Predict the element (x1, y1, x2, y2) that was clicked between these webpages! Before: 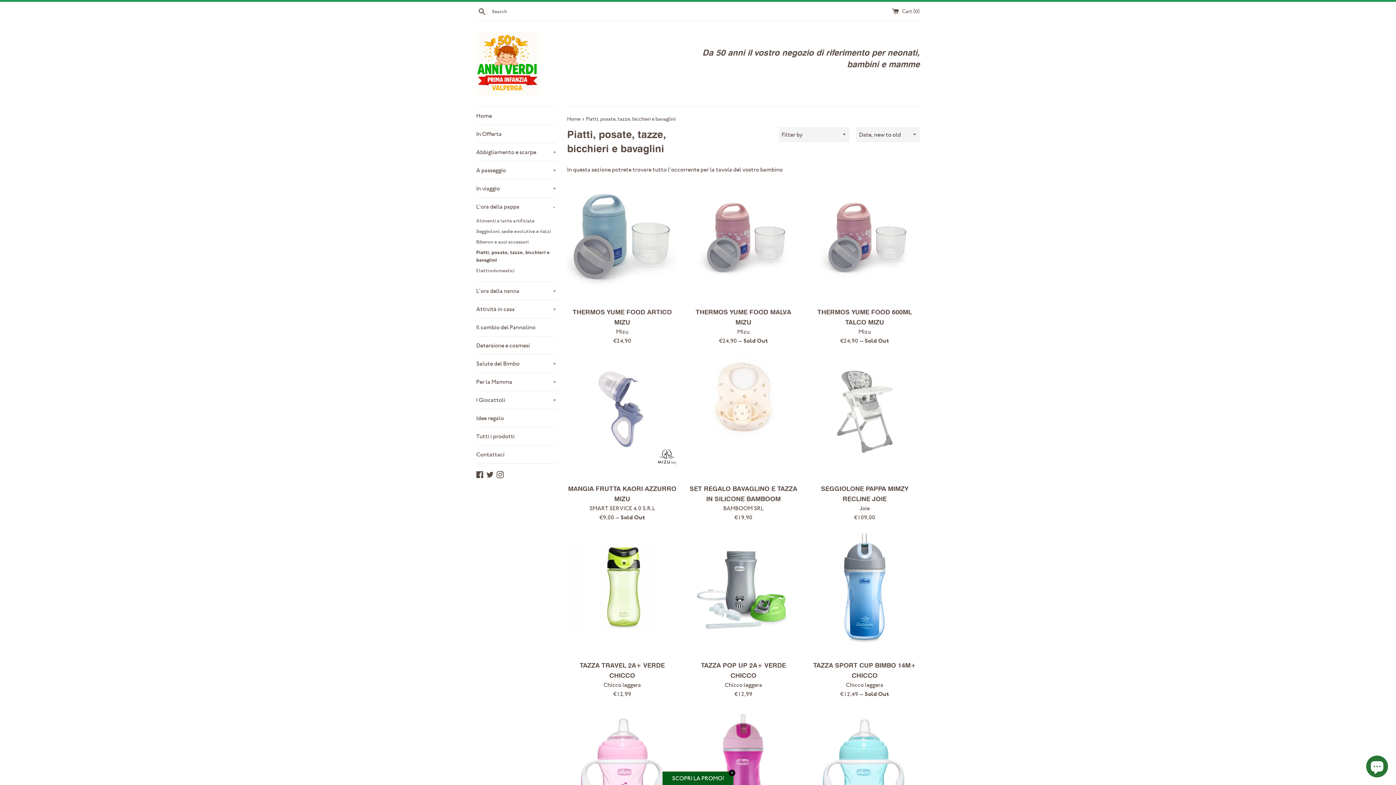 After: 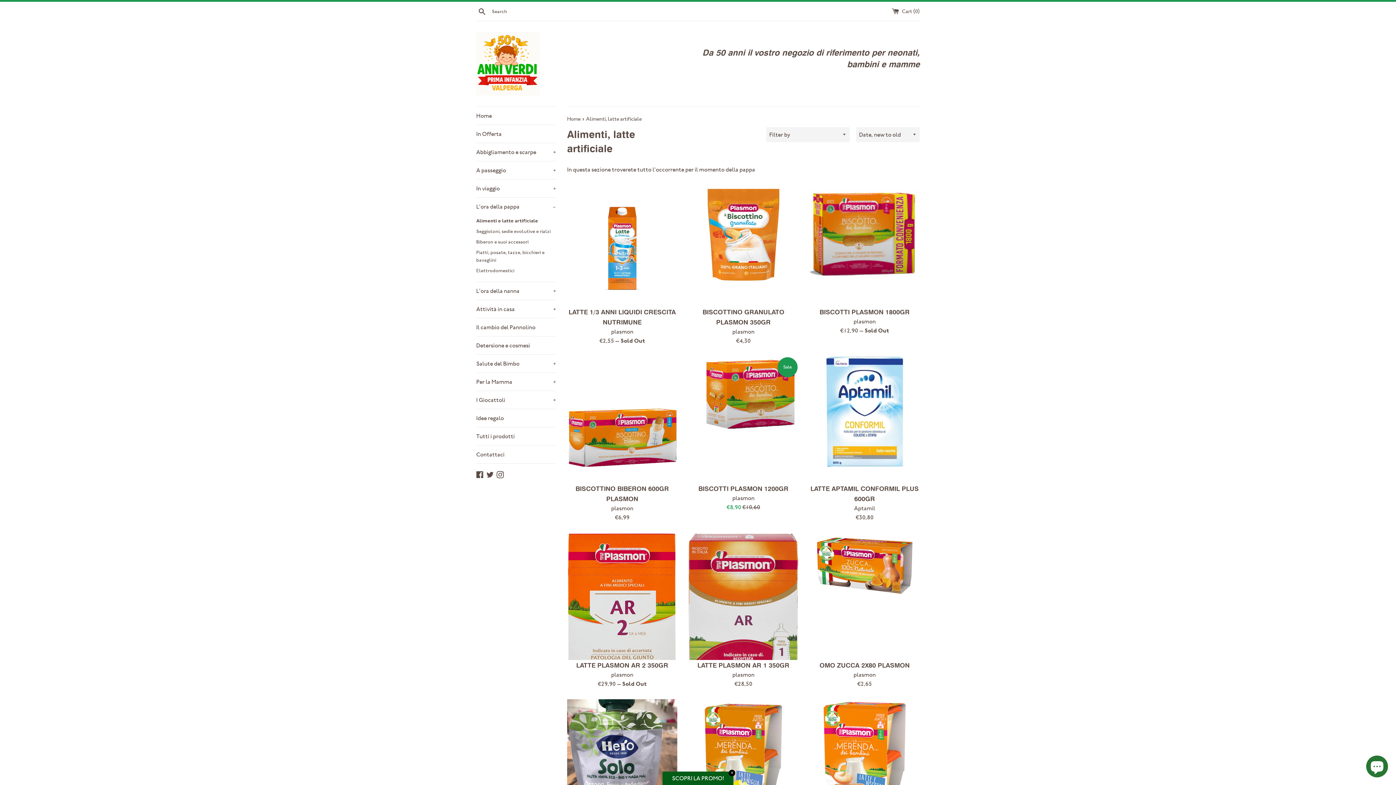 Action: label: Alimenti e latte artificiale bbox: (476, 215, 556, 226)